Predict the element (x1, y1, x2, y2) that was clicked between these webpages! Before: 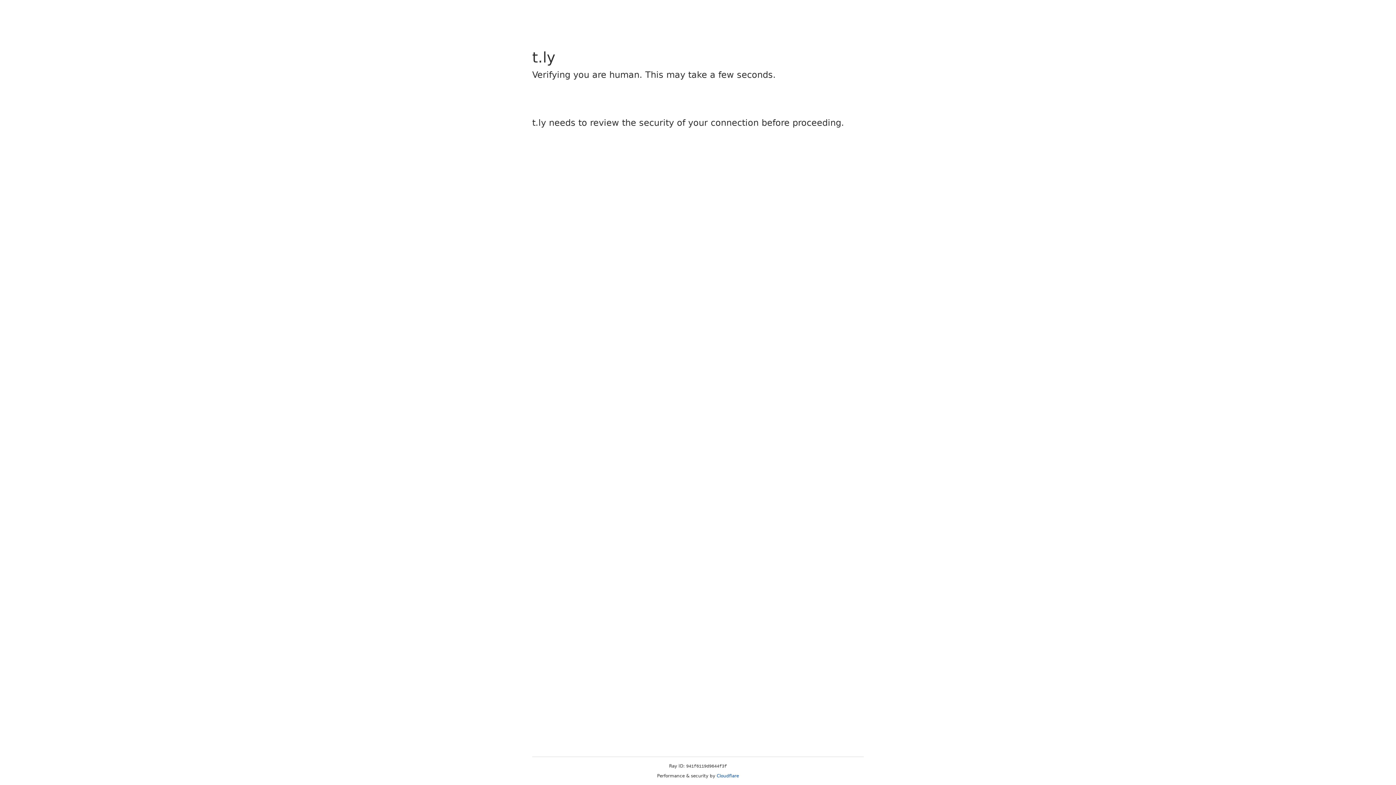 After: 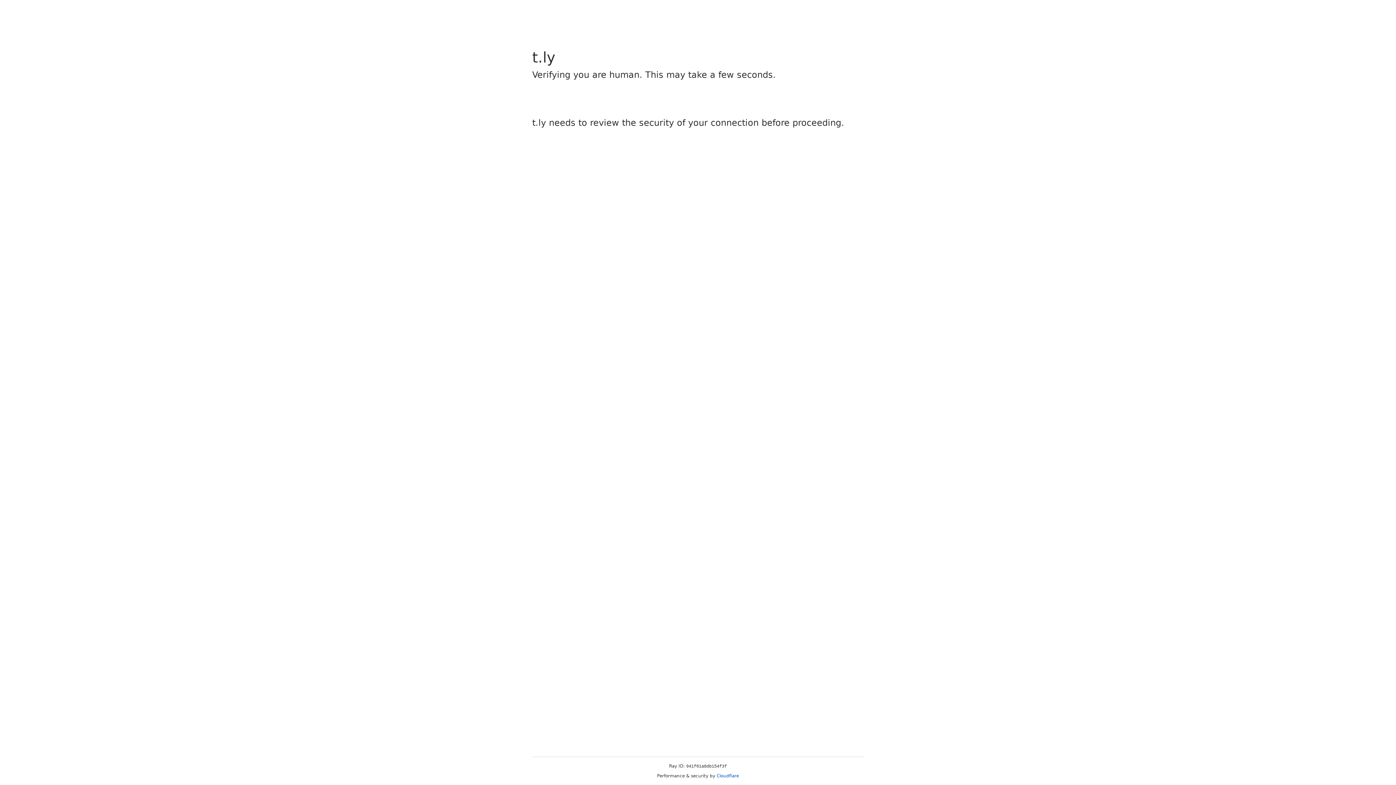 Action: label: Cloudflare bbox: (716, 773, 739, 778)